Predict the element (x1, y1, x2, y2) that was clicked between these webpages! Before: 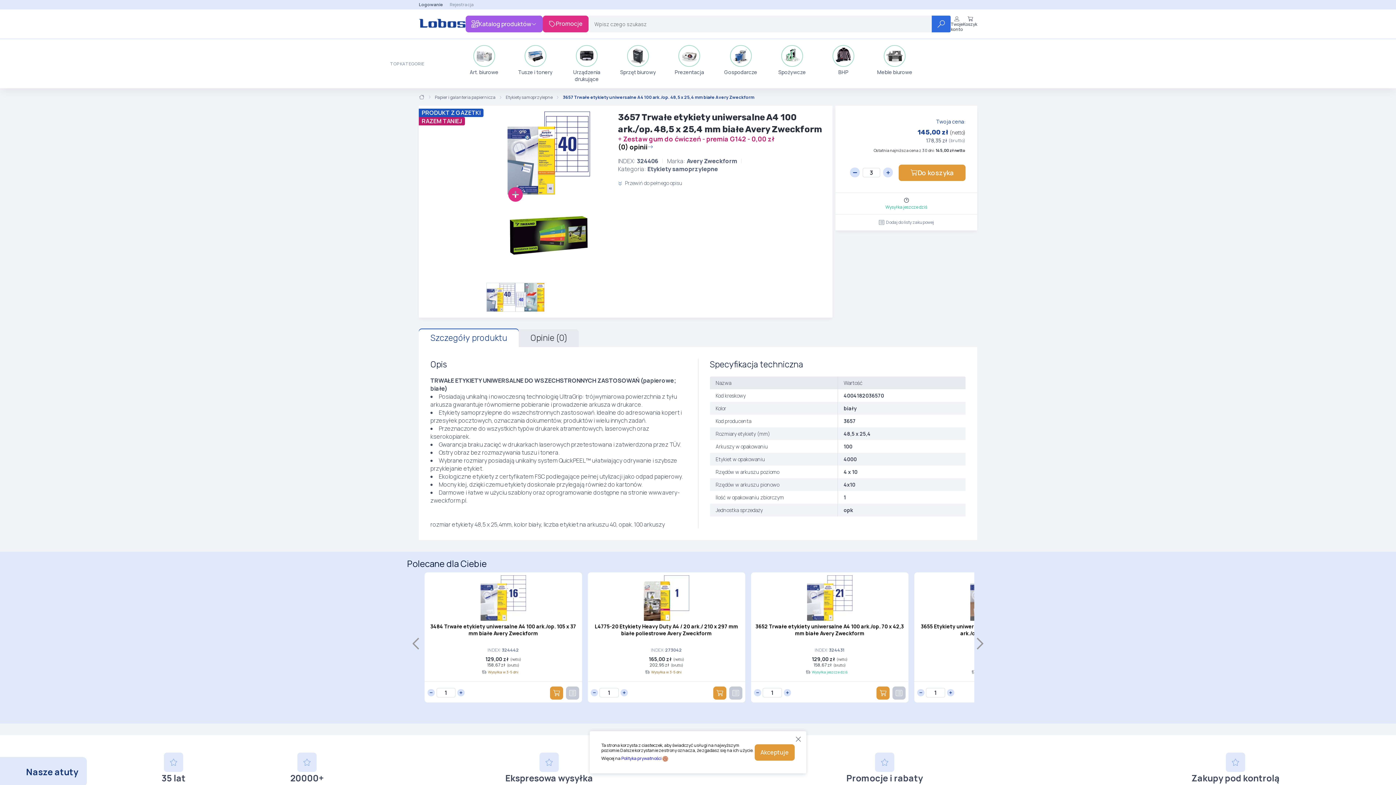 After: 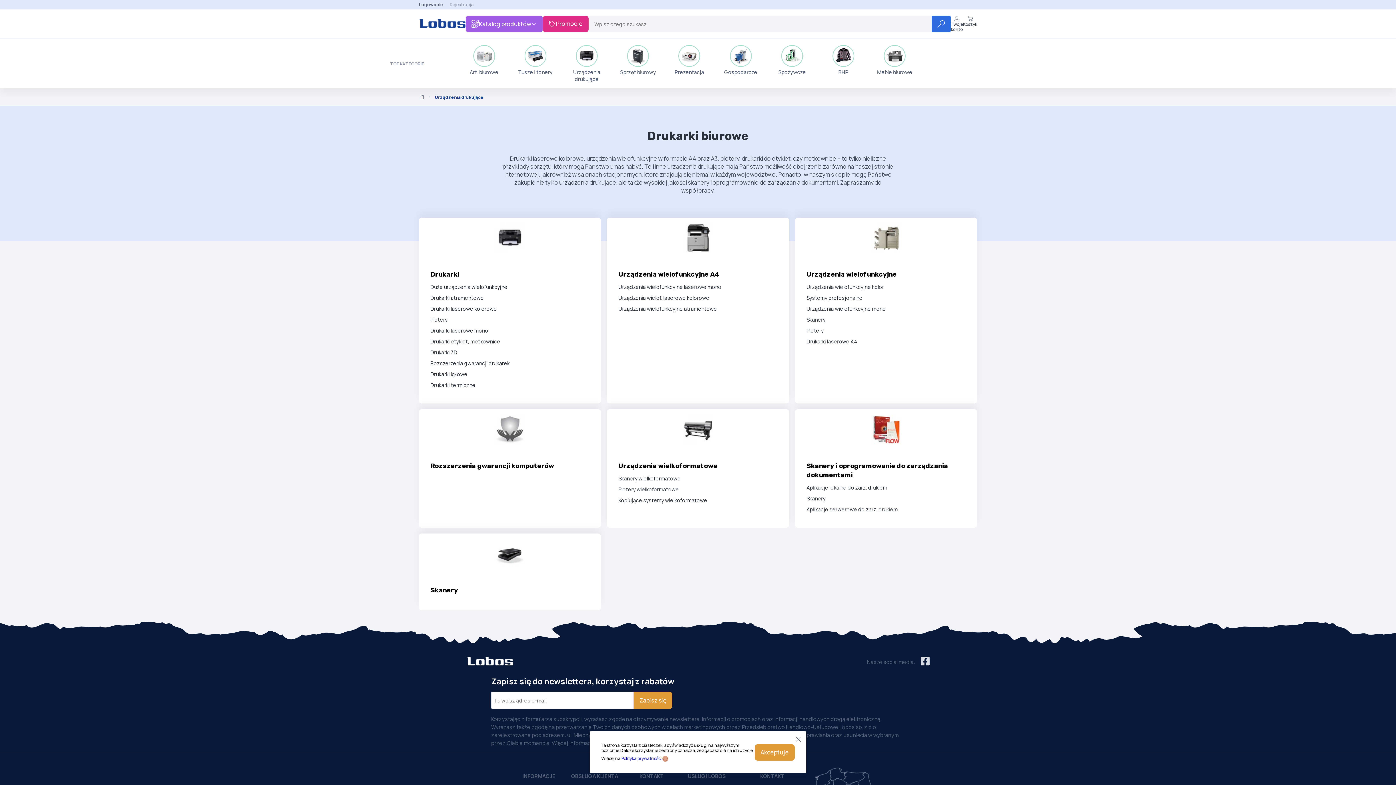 Action: label: Urządzenia drukujące bbox: (561, 45, 612, 82)